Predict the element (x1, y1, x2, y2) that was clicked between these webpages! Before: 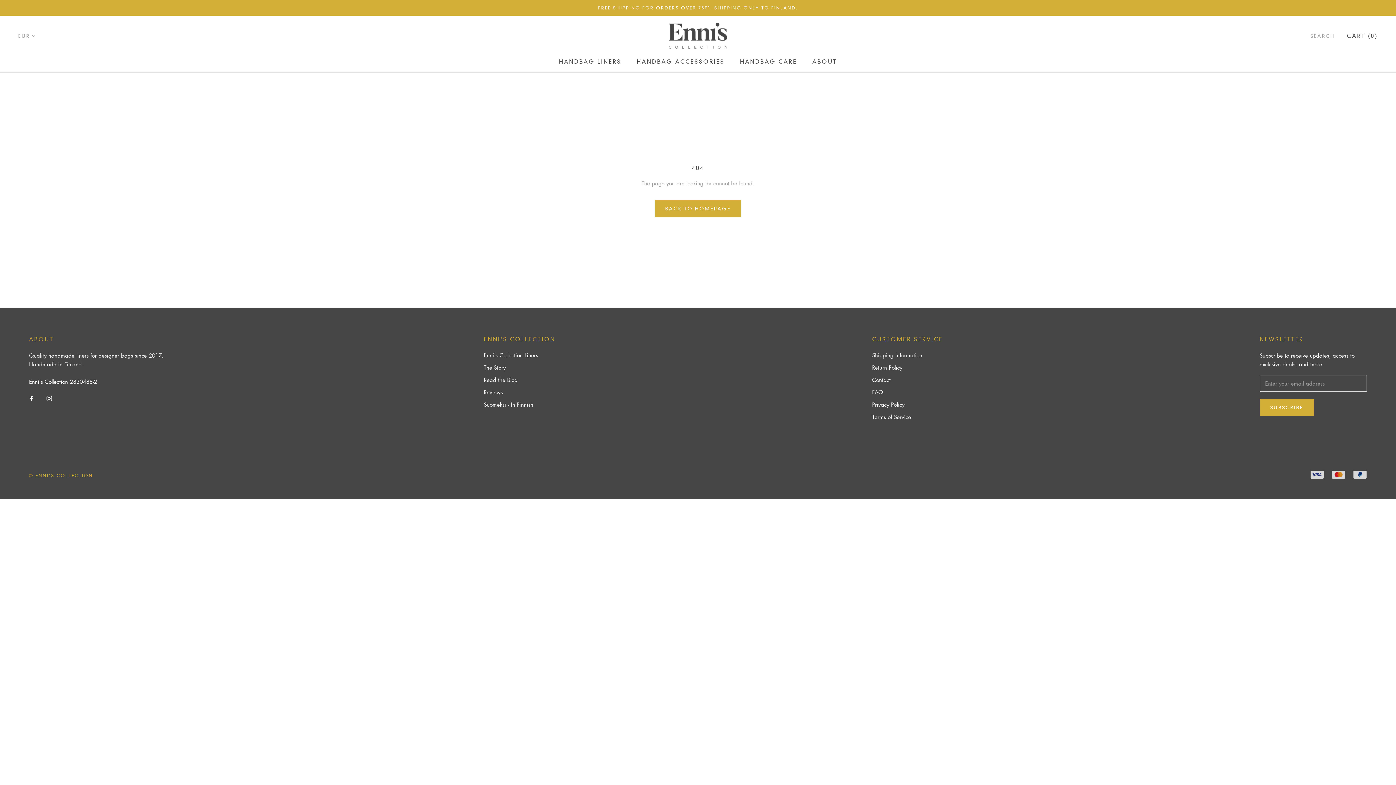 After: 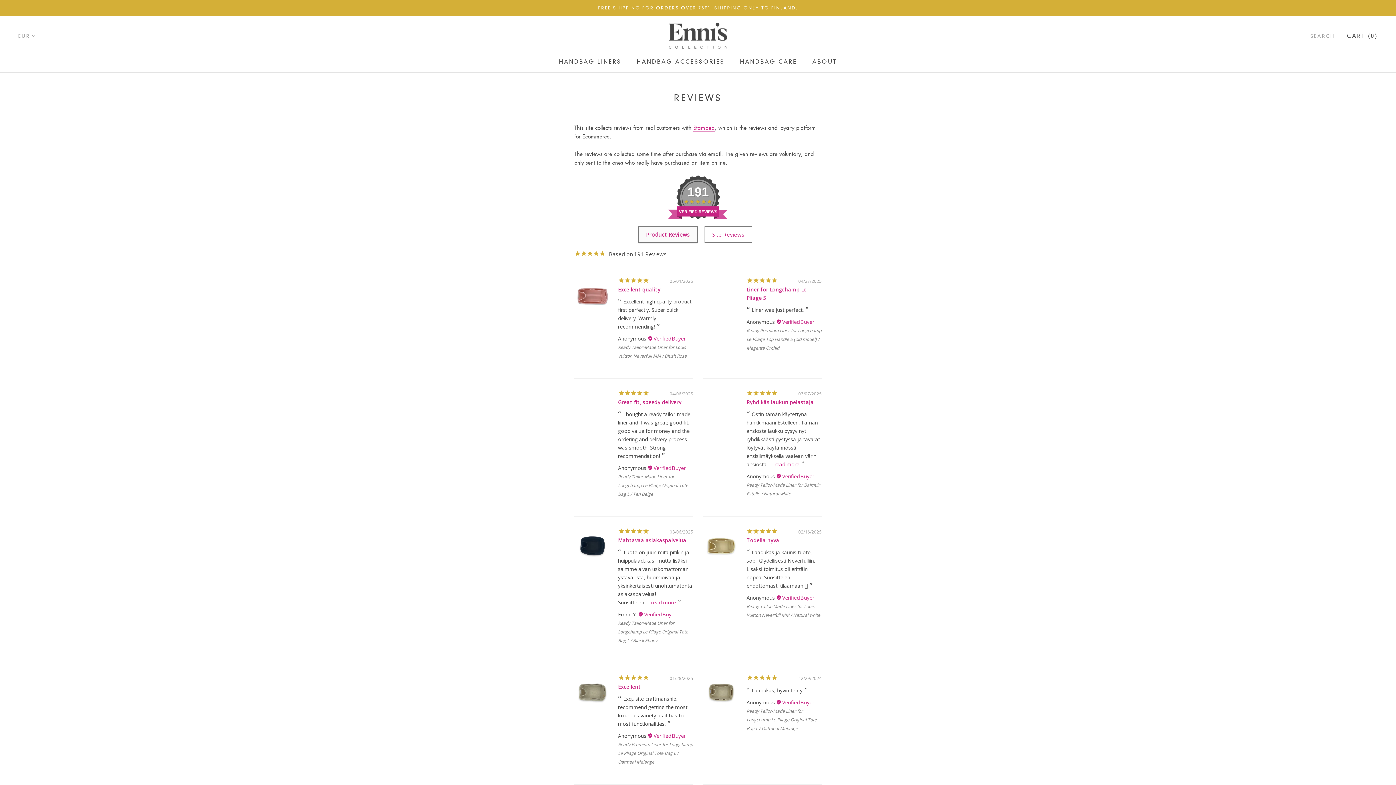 Action: label: Reviews bbox: (484, 388, 555, 396)